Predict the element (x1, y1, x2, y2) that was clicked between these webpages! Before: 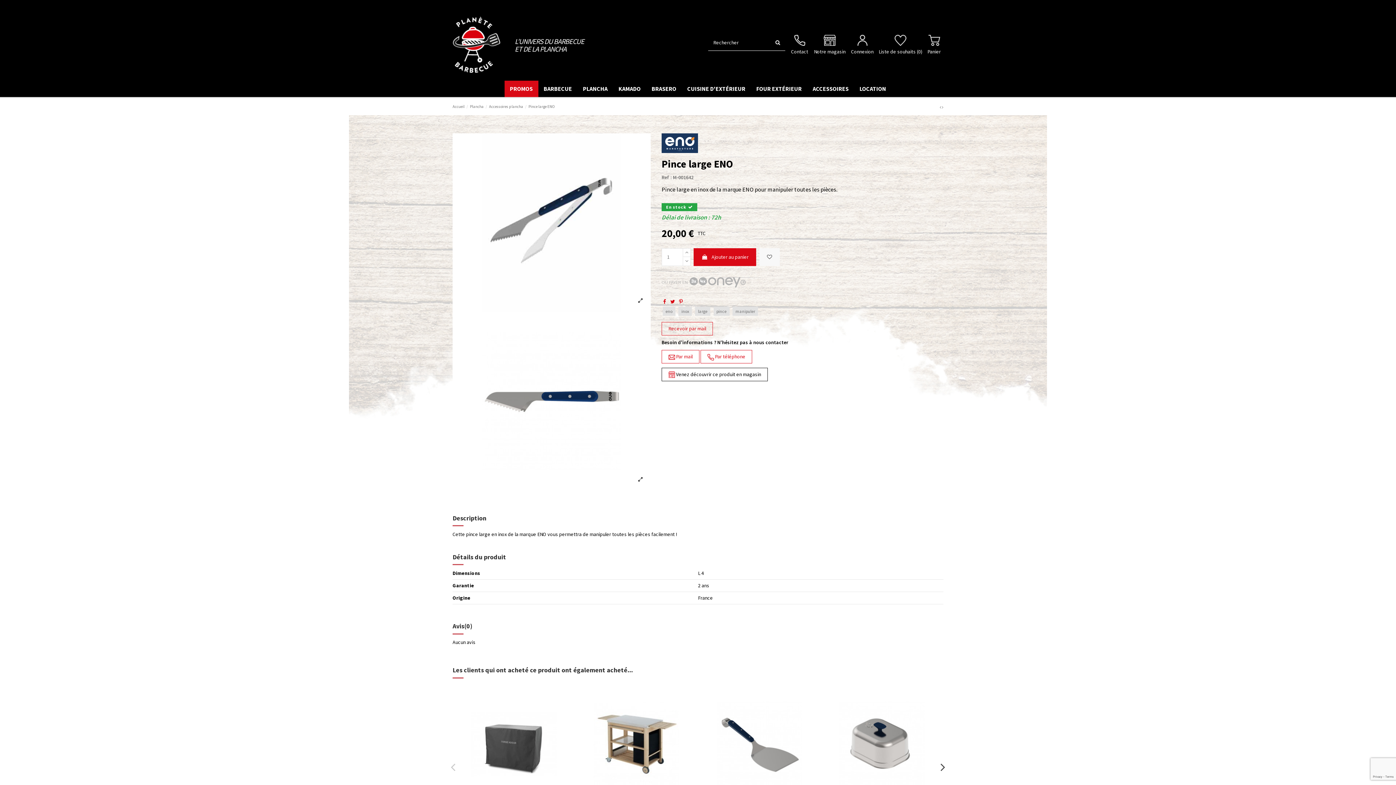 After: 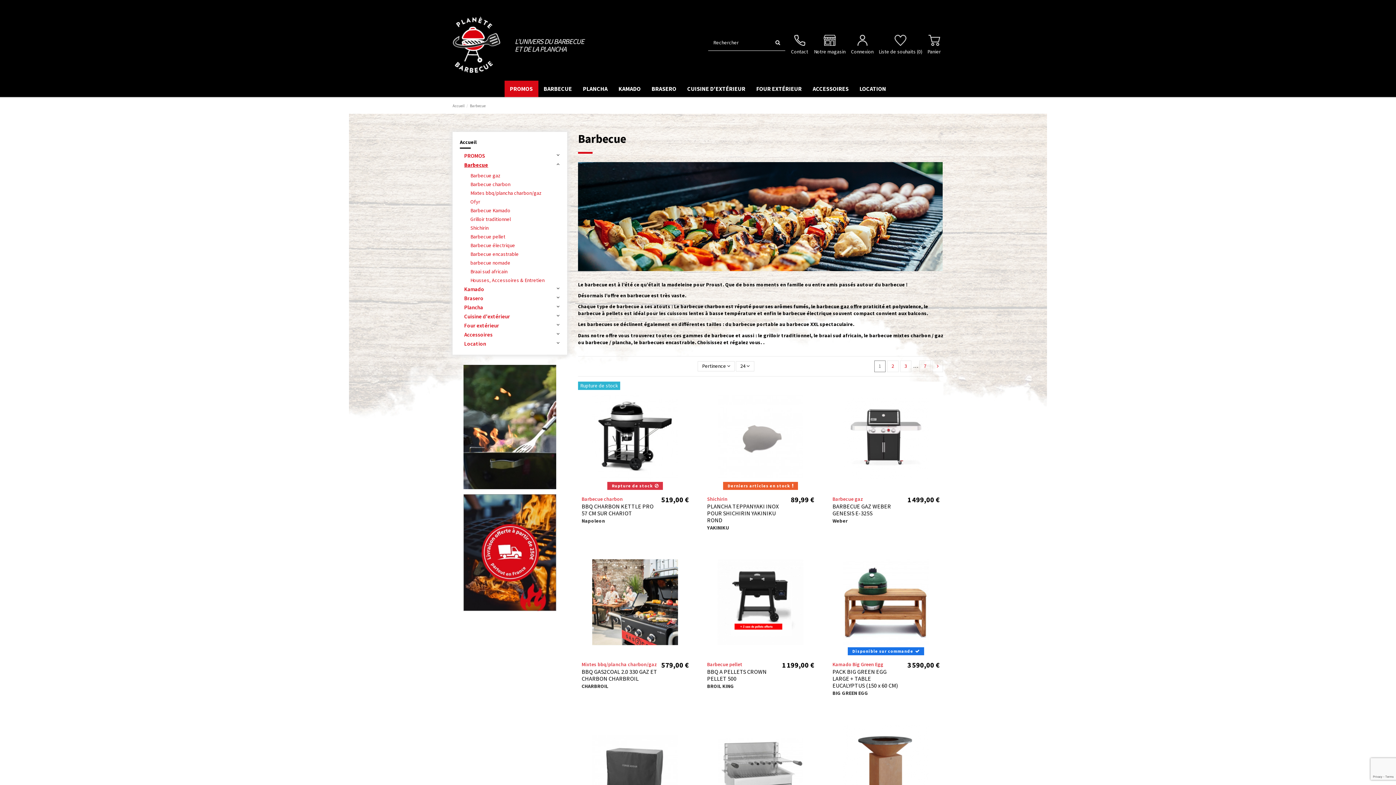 Action: bbox: (538, 80, 577, 97) label: BARBECUE